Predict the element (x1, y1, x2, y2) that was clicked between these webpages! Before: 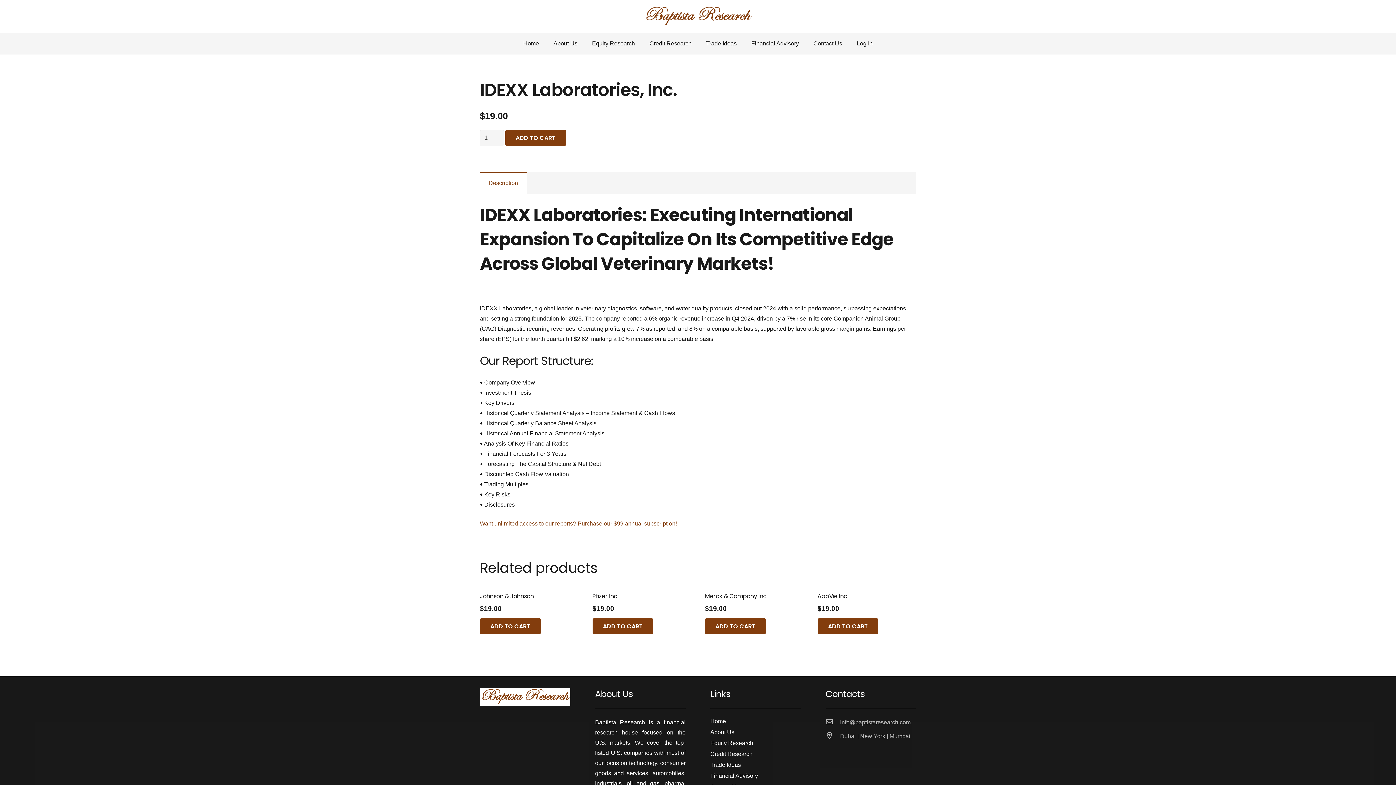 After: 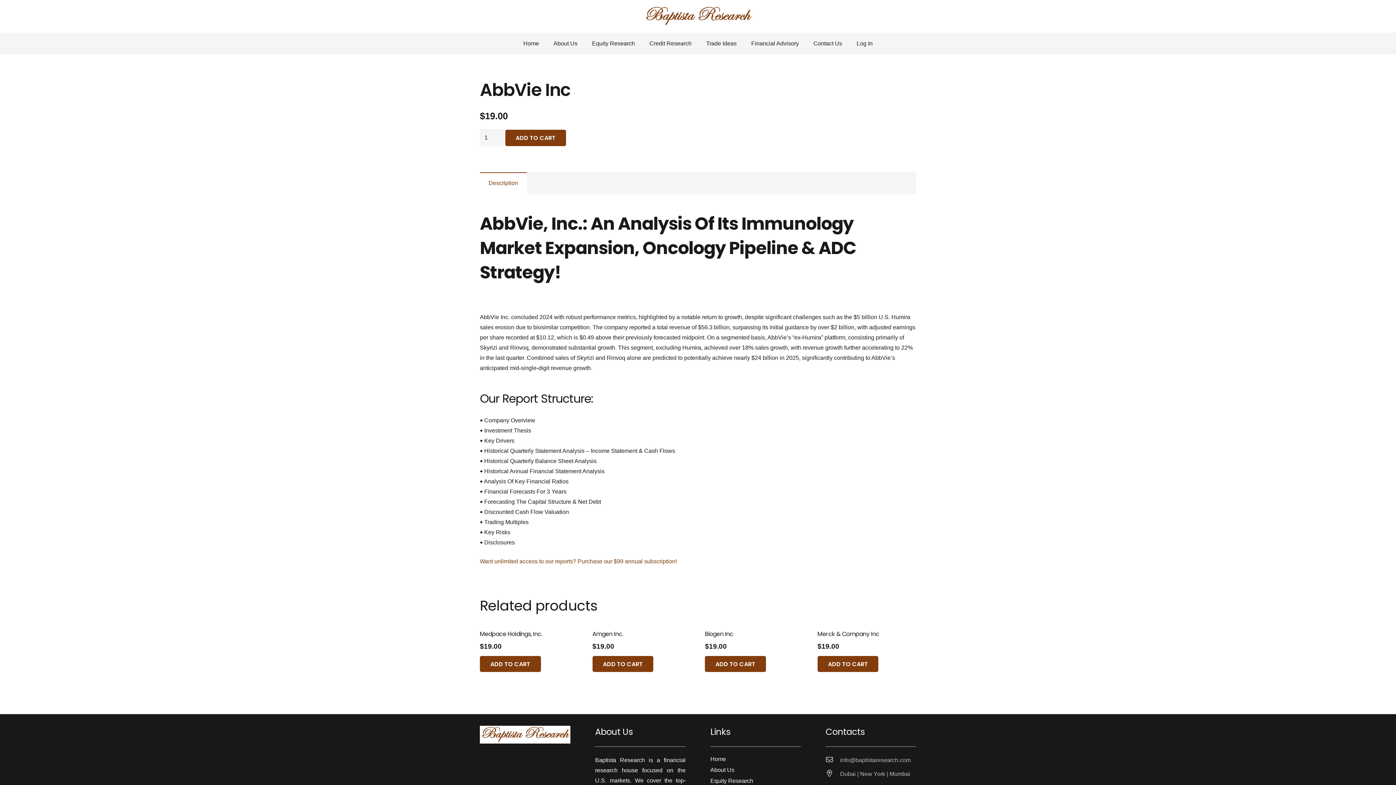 Action: label: AbbVie Inc
$19.00 bbox: (817, 592, 916, 613)